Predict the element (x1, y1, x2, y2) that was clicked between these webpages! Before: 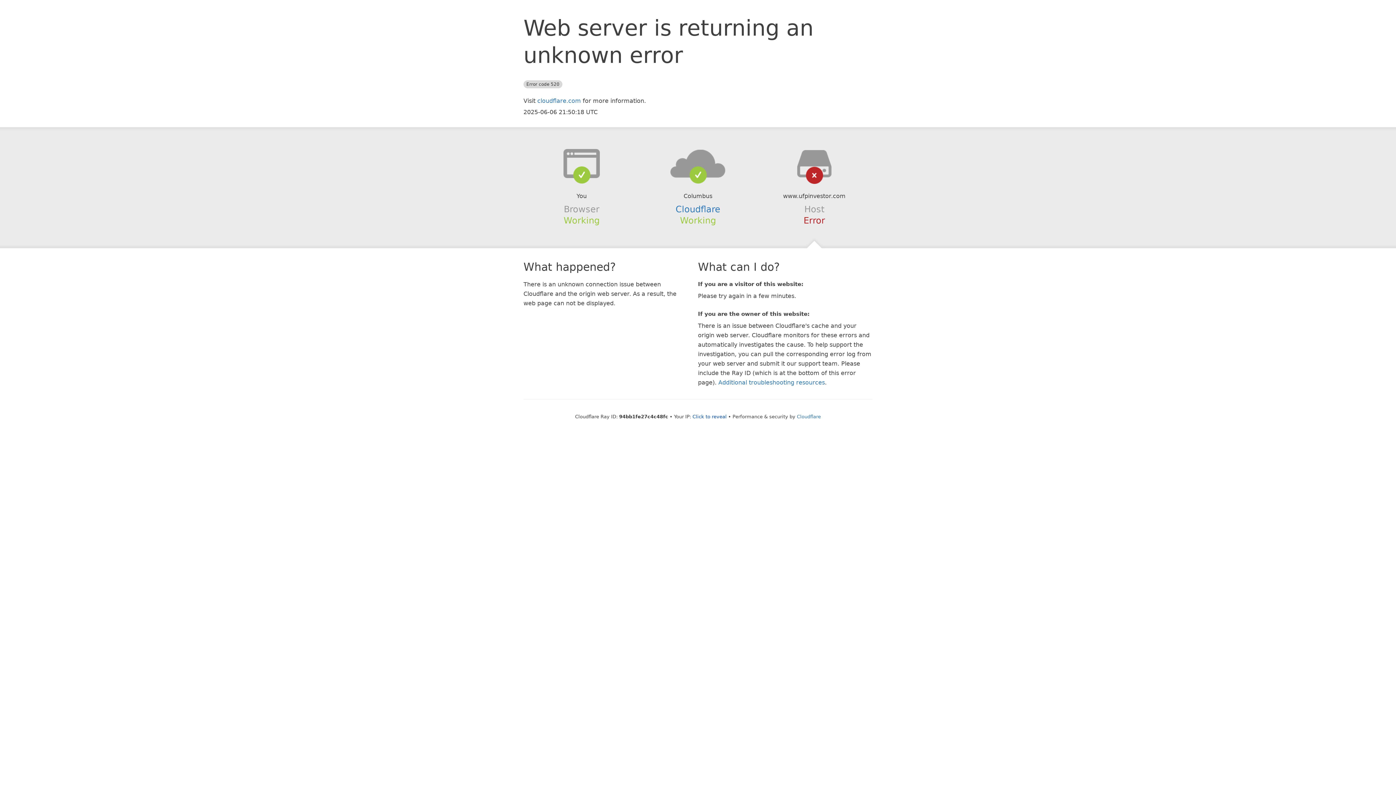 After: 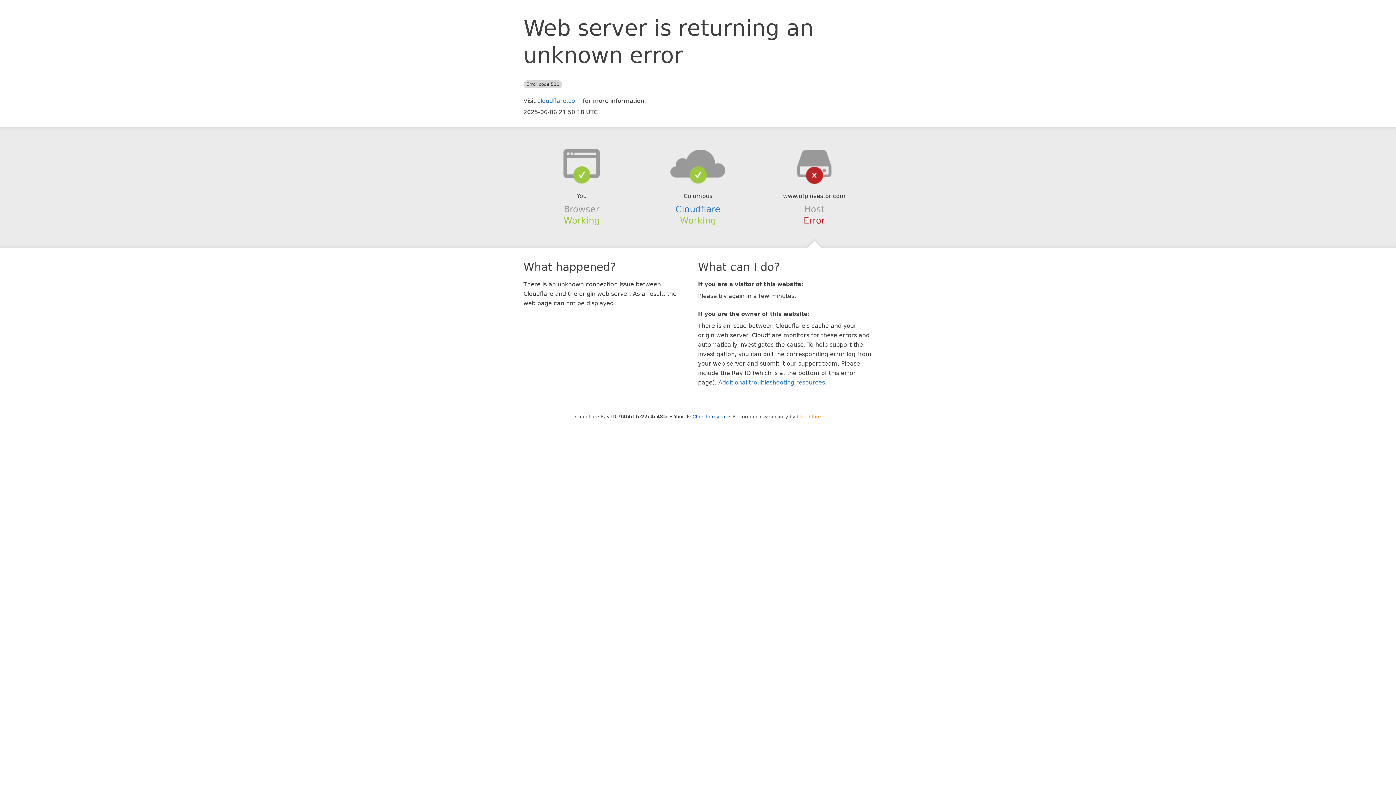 Action: bbox: (797, 414, 821, 419) label: Cloudflare